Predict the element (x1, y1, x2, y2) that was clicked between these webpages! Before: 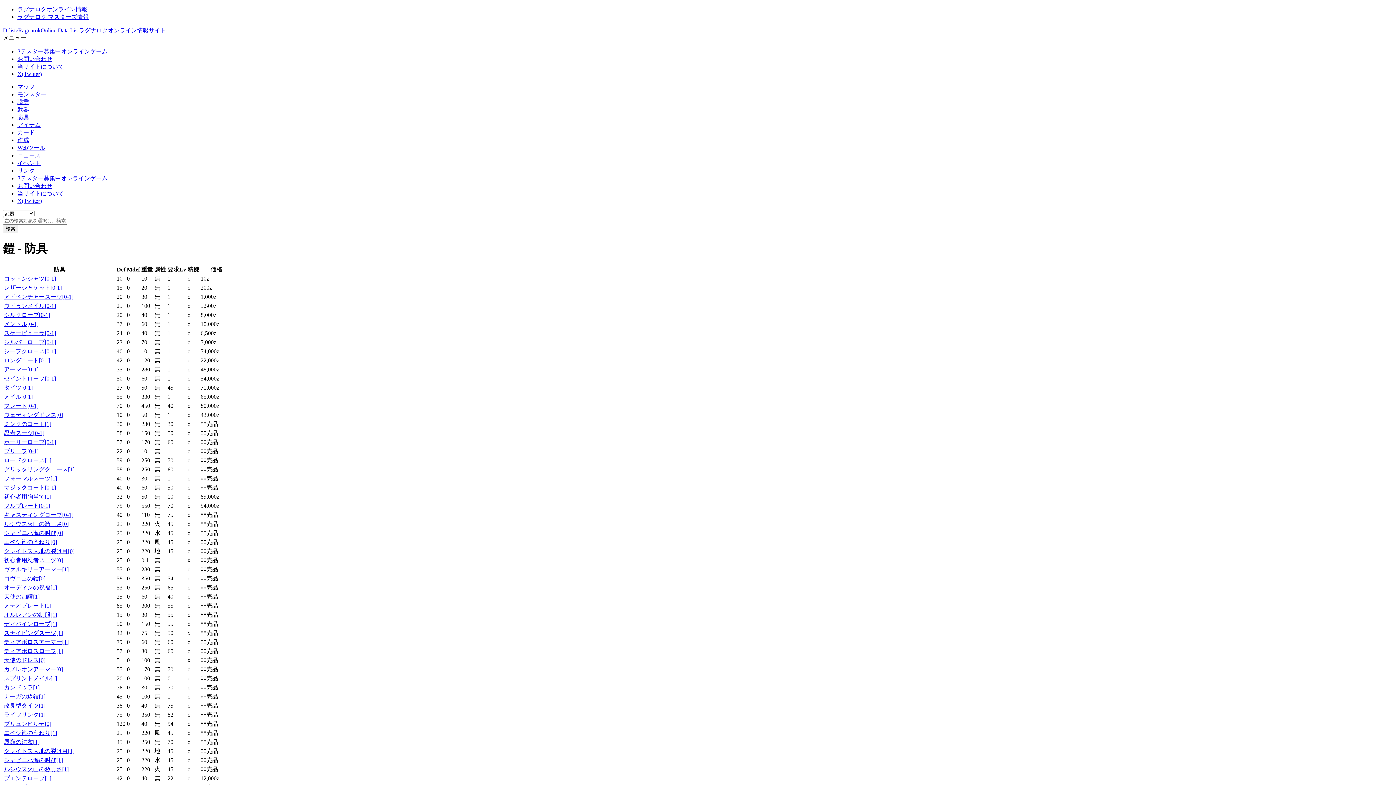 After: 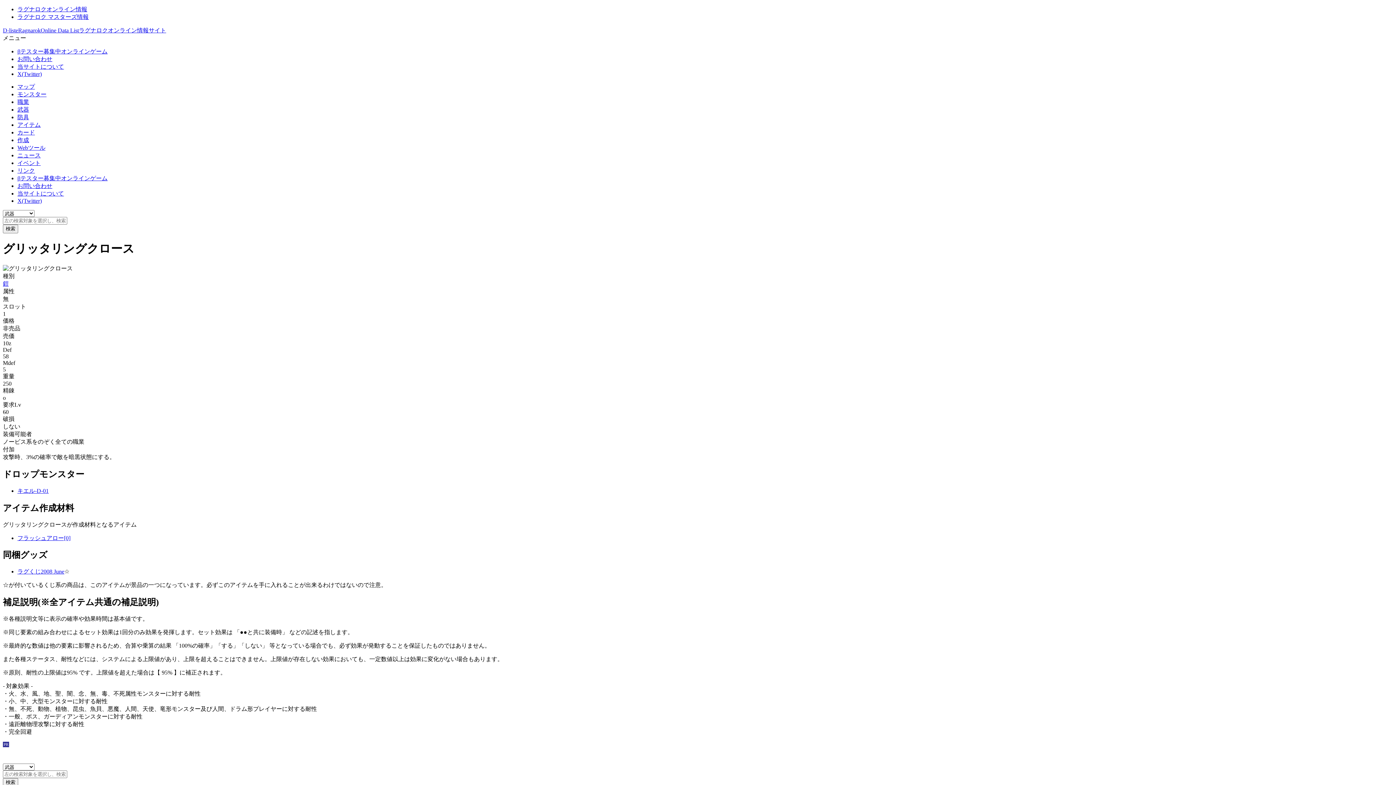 Action: label: グリッタリングクロース[1] bbox: (4, 466, 74, 472)